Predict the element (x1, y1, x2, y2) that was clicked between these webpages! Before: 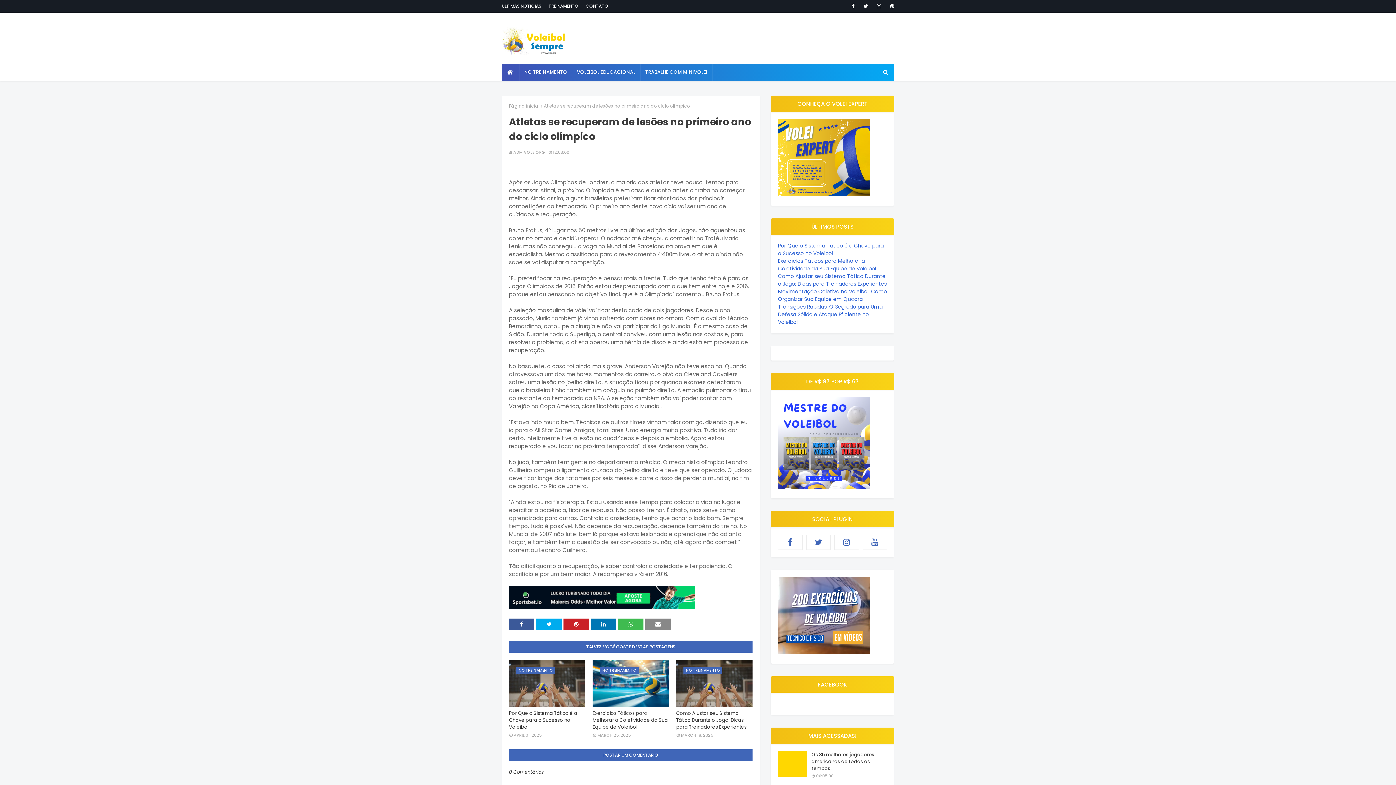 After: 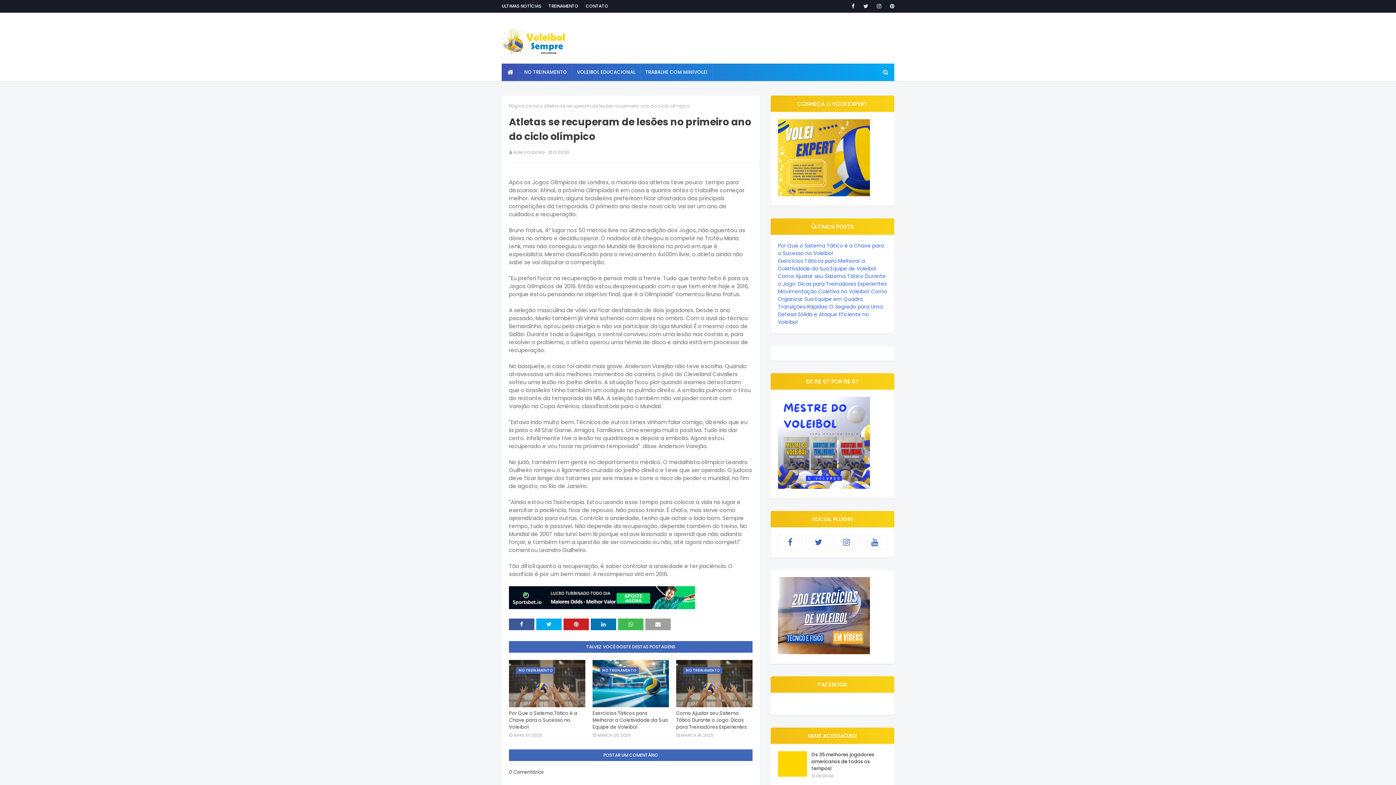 Action: bbox: (645, 618, 670, 630)